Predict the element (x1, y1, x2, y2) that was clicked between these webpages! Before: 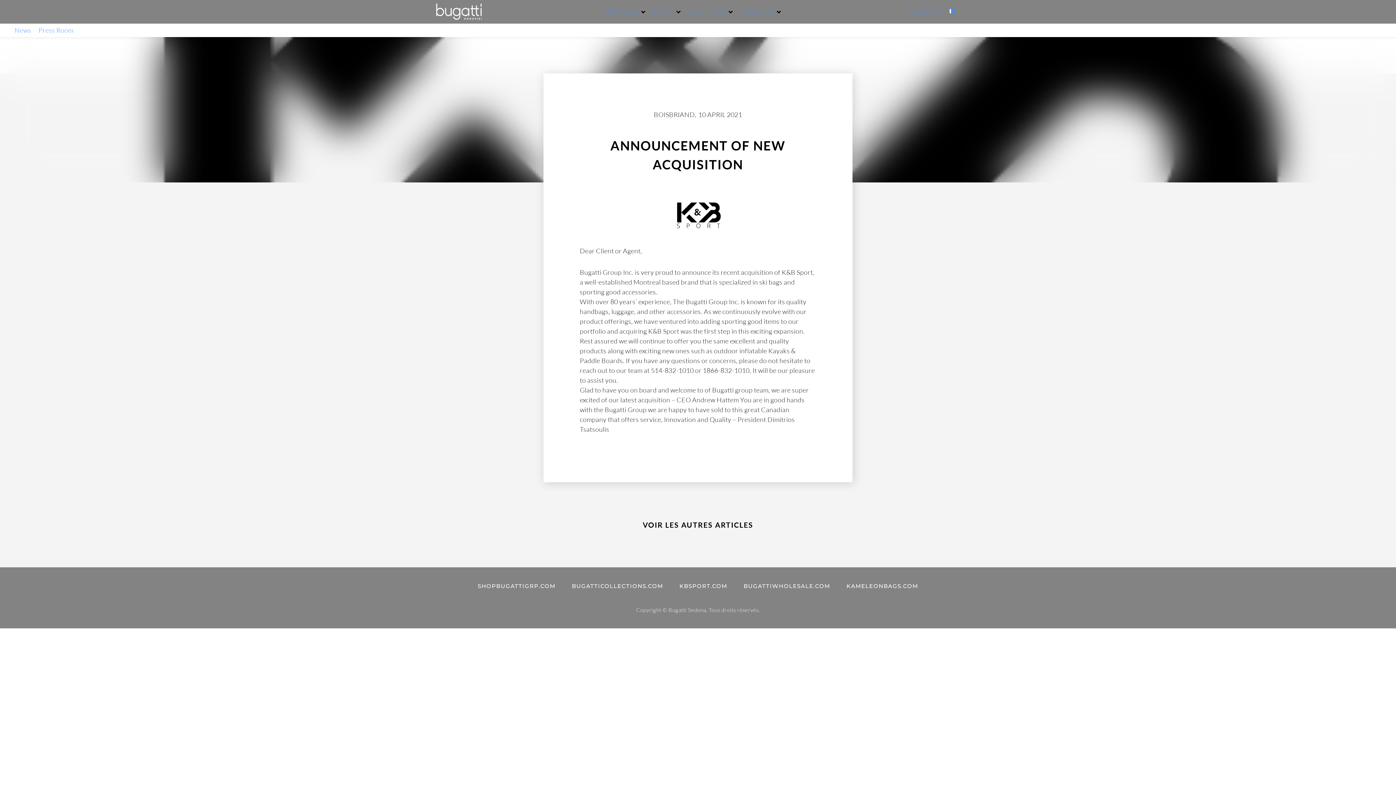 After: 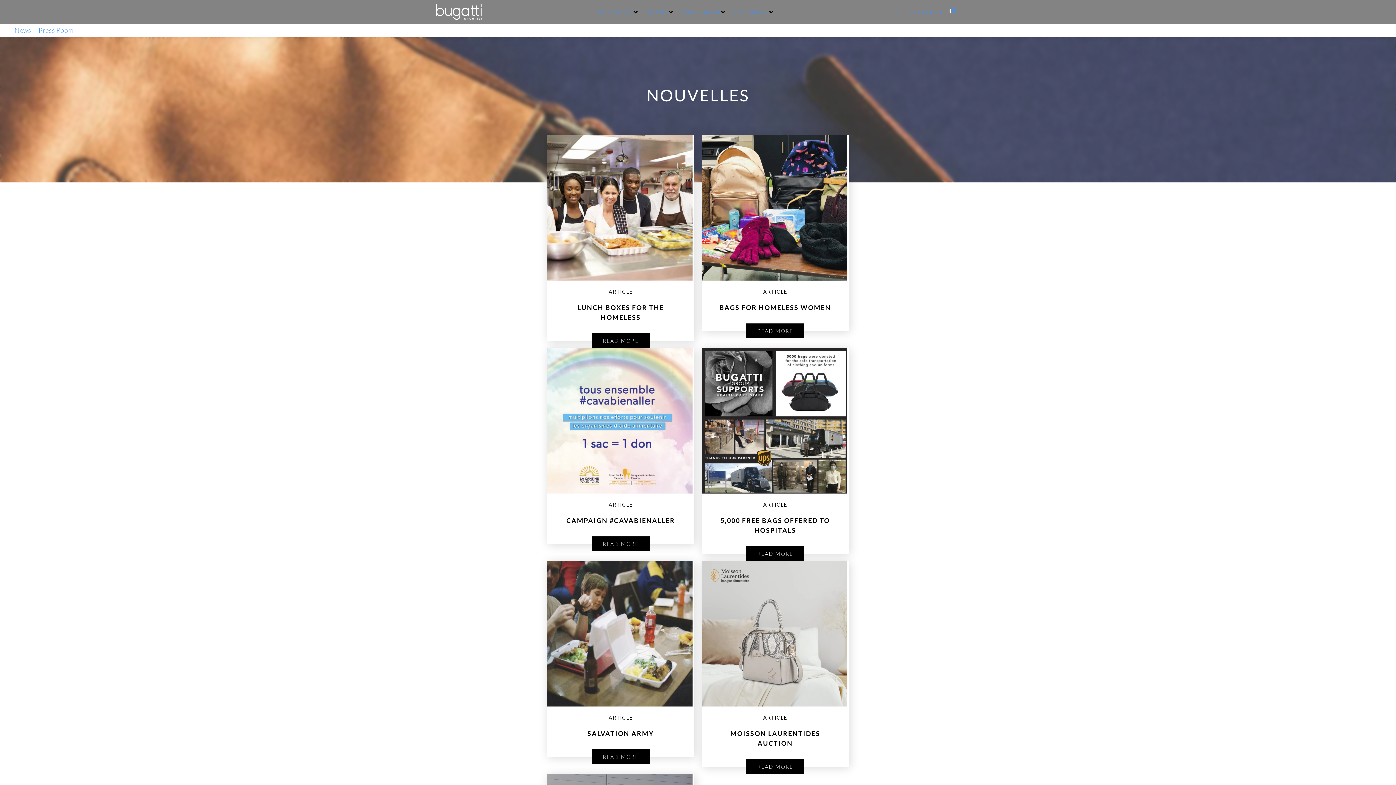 Action: label: Community bbox: (741, 6, 775, 16)